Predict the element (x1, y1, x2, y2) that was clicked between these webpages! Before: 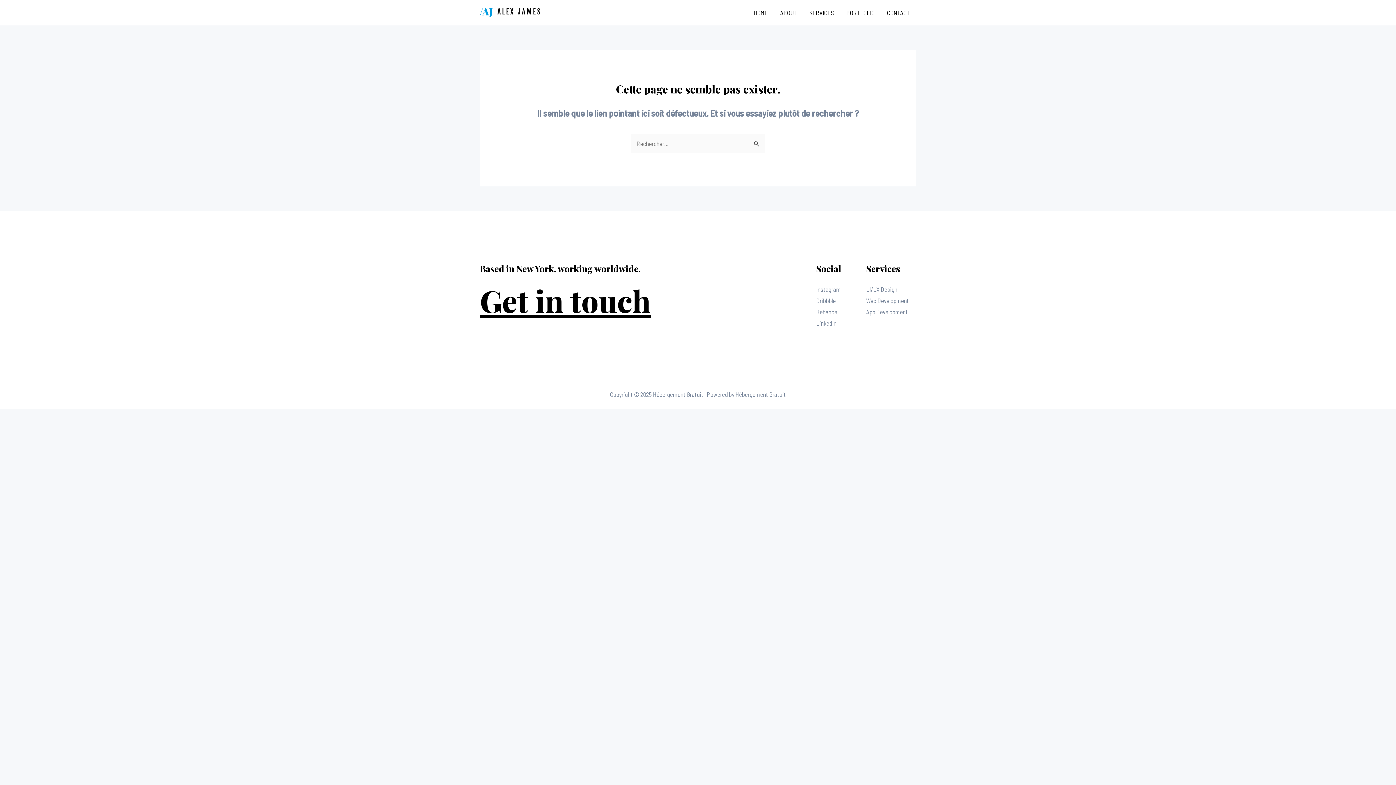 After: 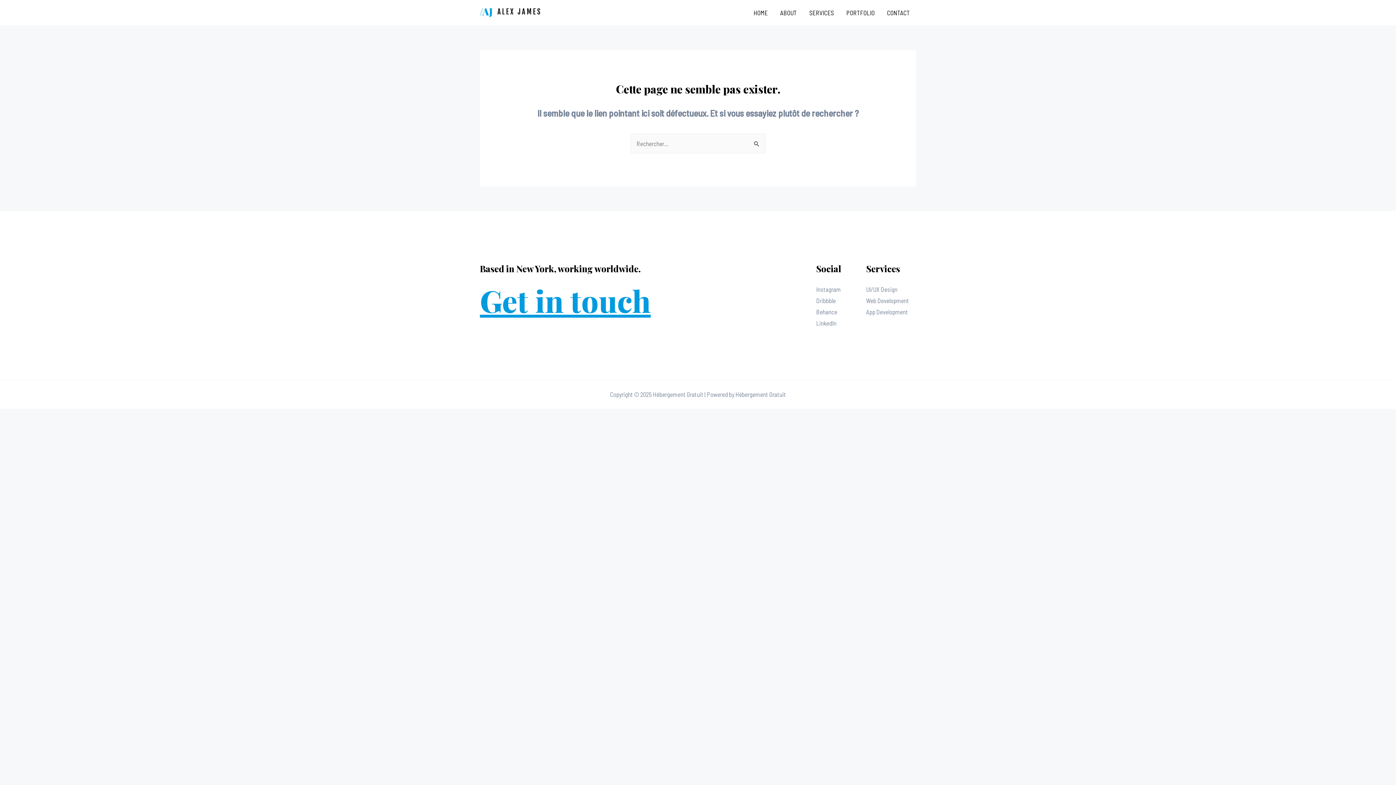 Action: label: Get in touch bbox: (480, 280, 650, 320)